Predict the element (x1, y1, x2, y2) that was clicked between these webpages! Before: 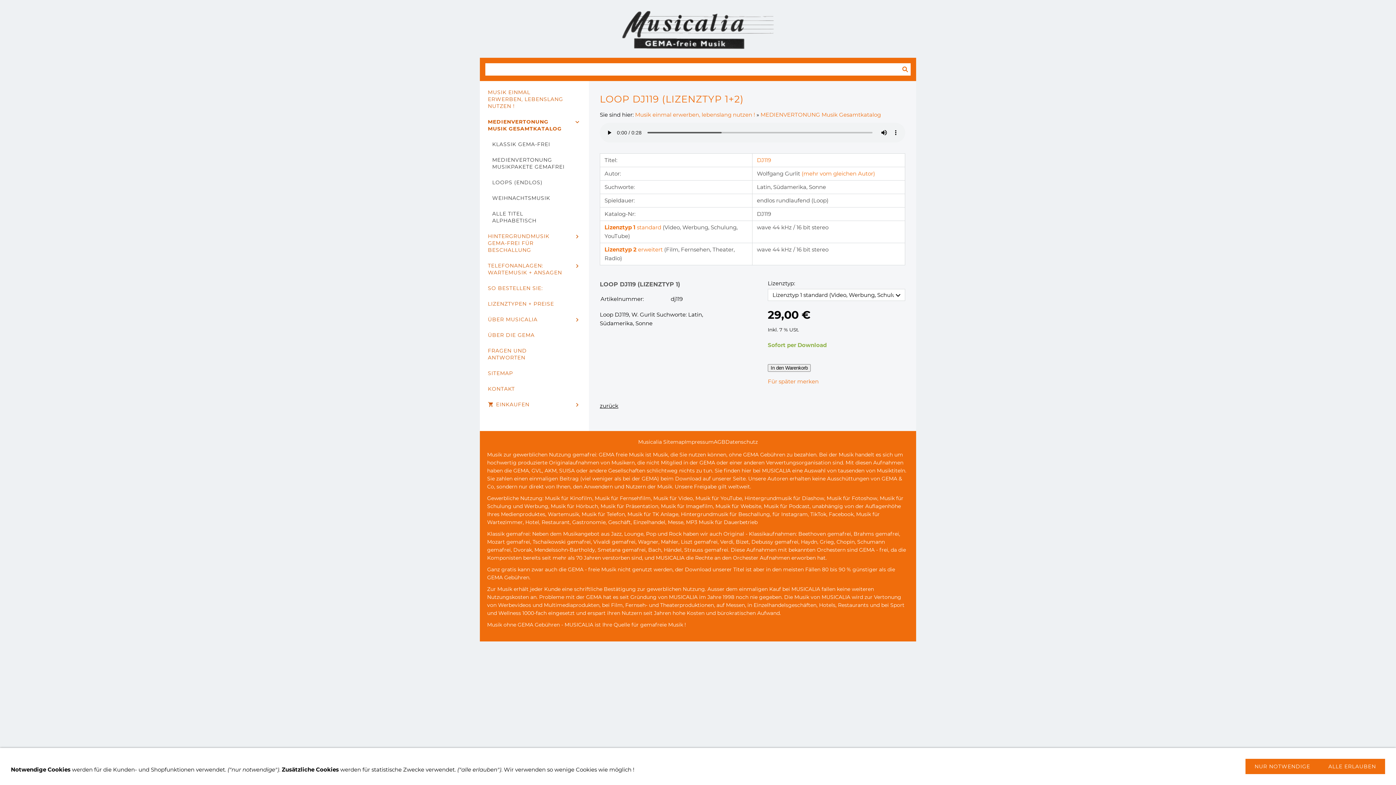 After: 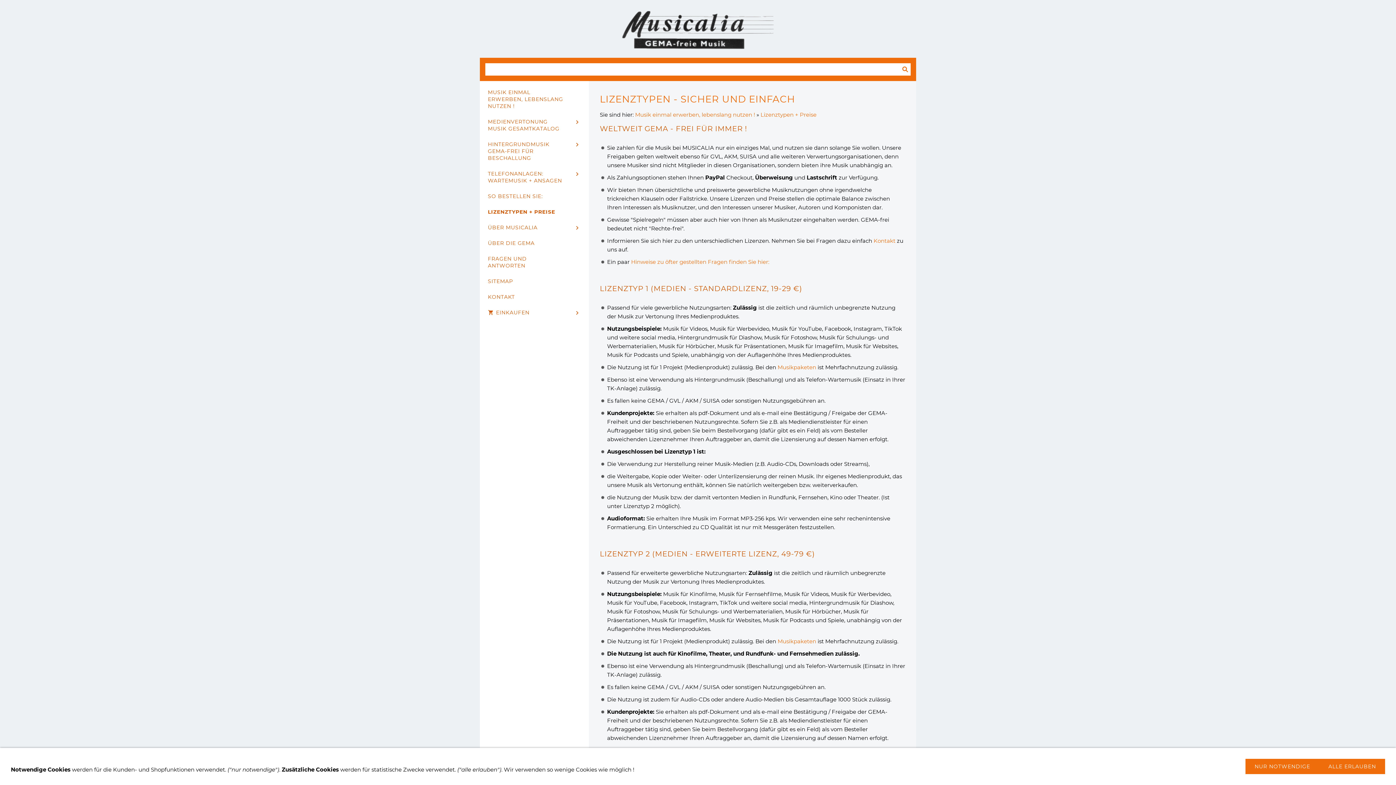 Action: label: LIZENZTYPEN + PREISE bbox: (483, 296, 585, 312)